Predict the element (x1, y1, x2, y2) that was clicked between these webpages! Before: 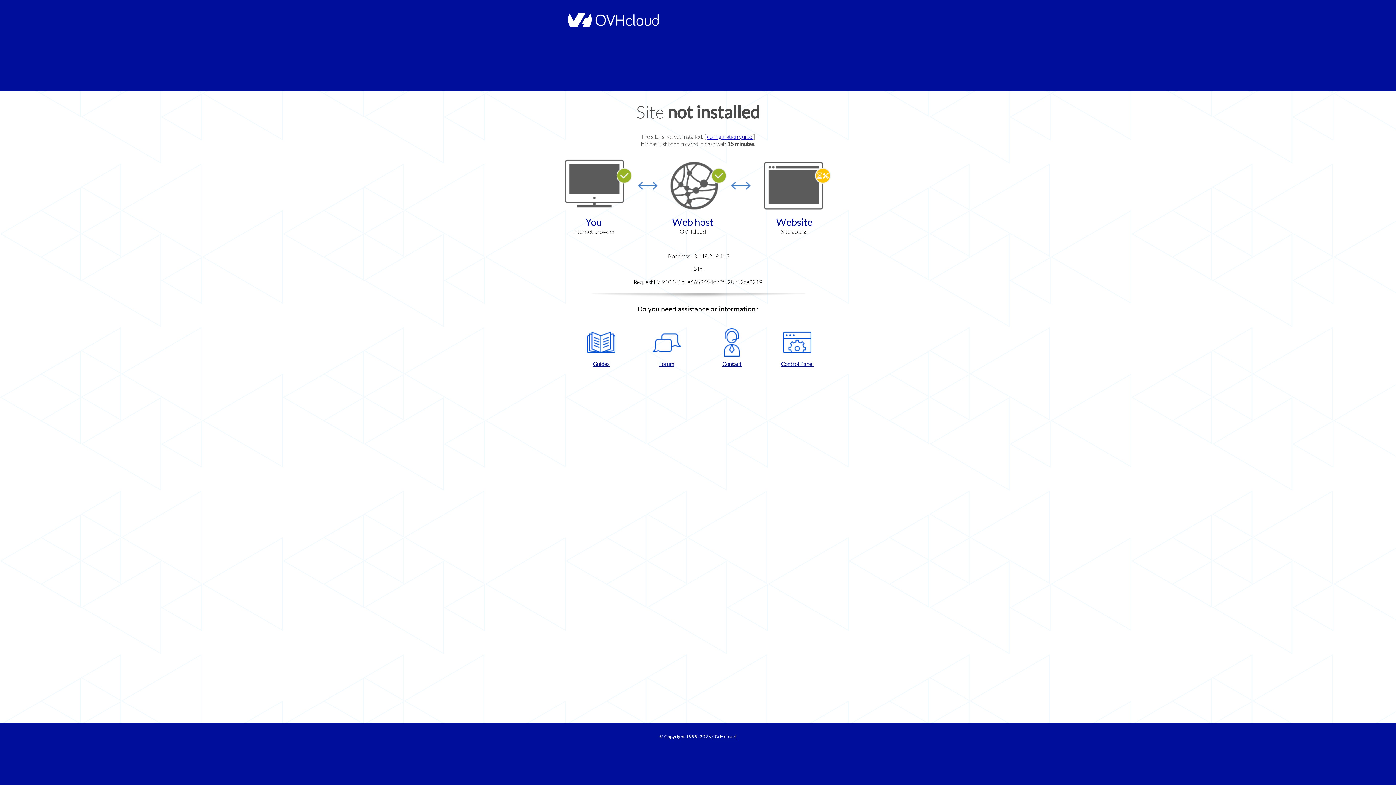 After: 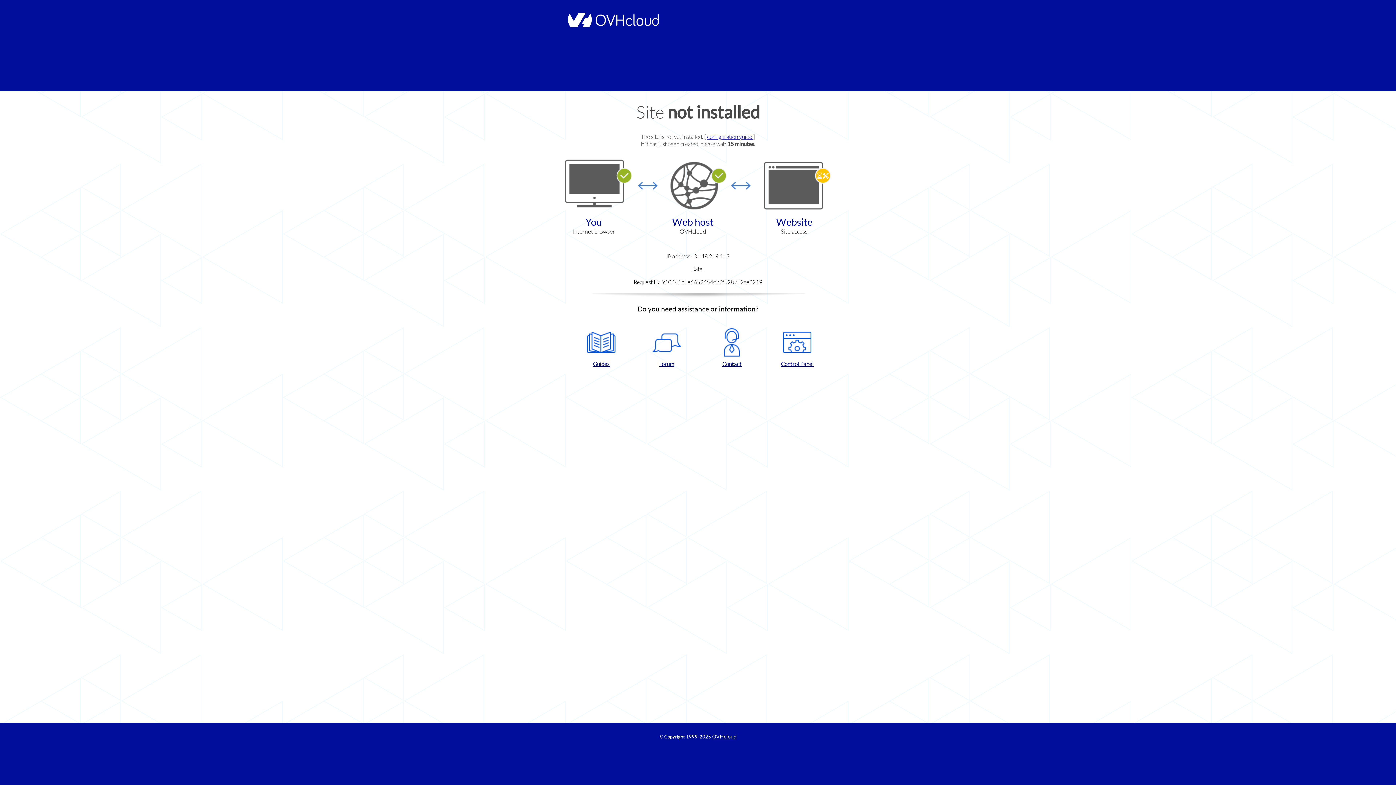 Action: bbox: (637, 328, 696, 367) label: Forum